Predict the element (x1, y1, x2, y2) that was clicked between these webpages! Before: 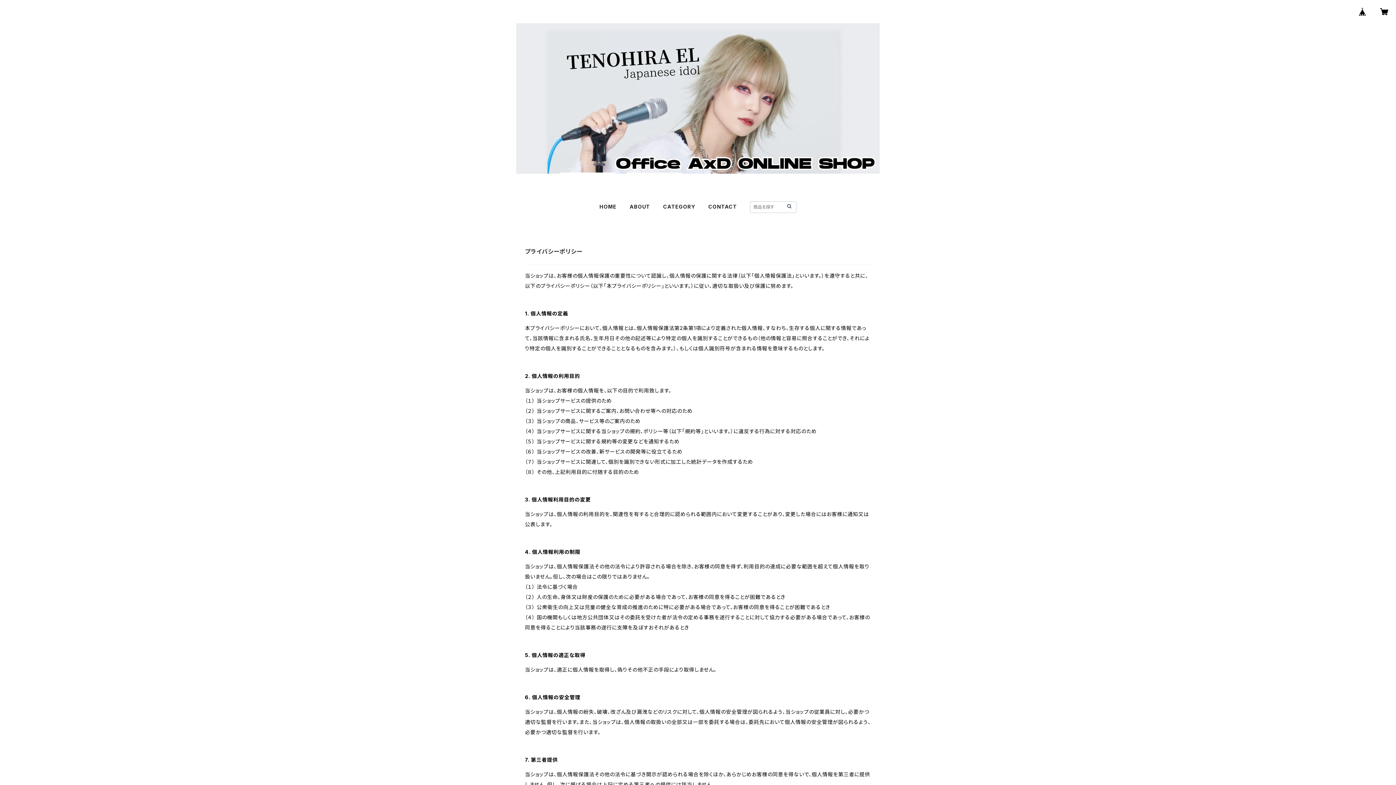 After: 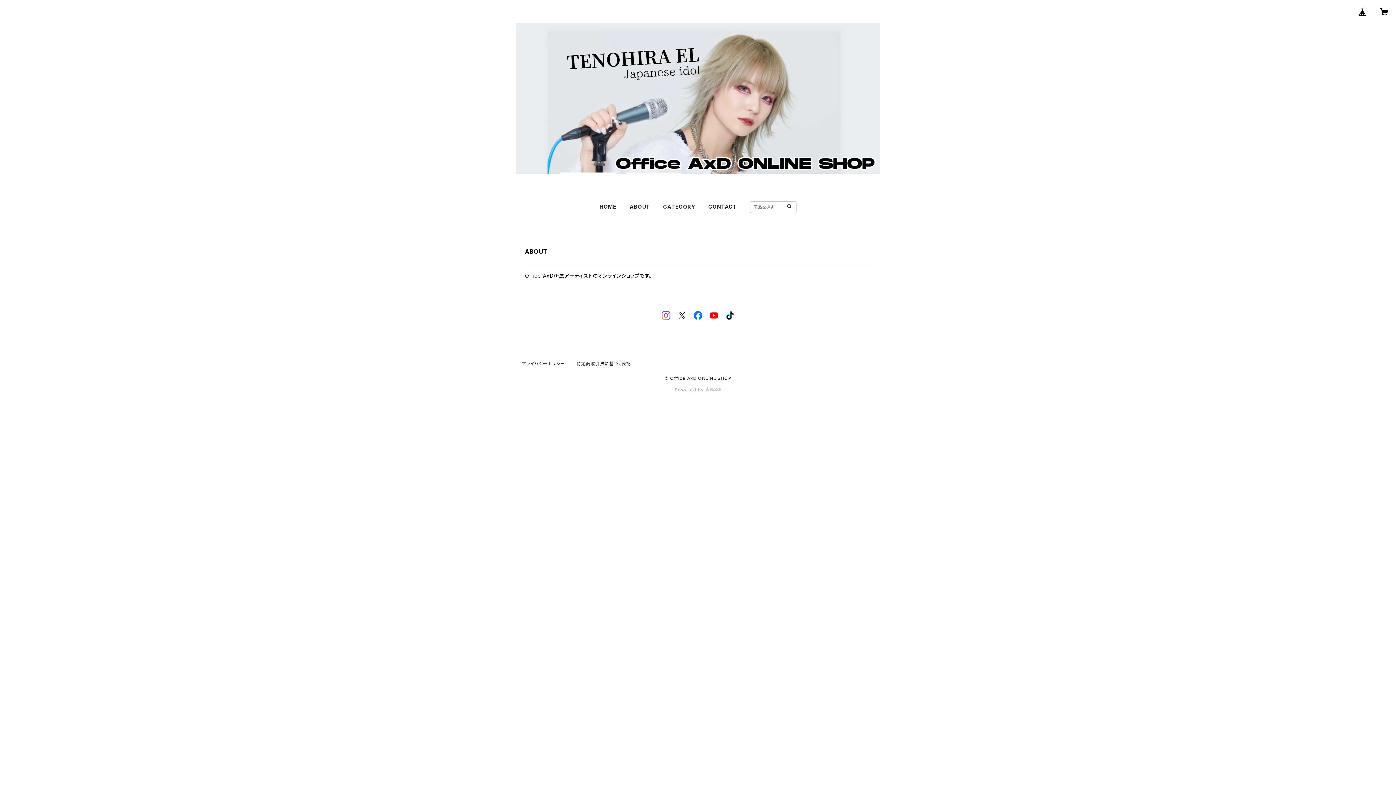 Action: label: ABOUT bbox: (629, 203, 650, 209)